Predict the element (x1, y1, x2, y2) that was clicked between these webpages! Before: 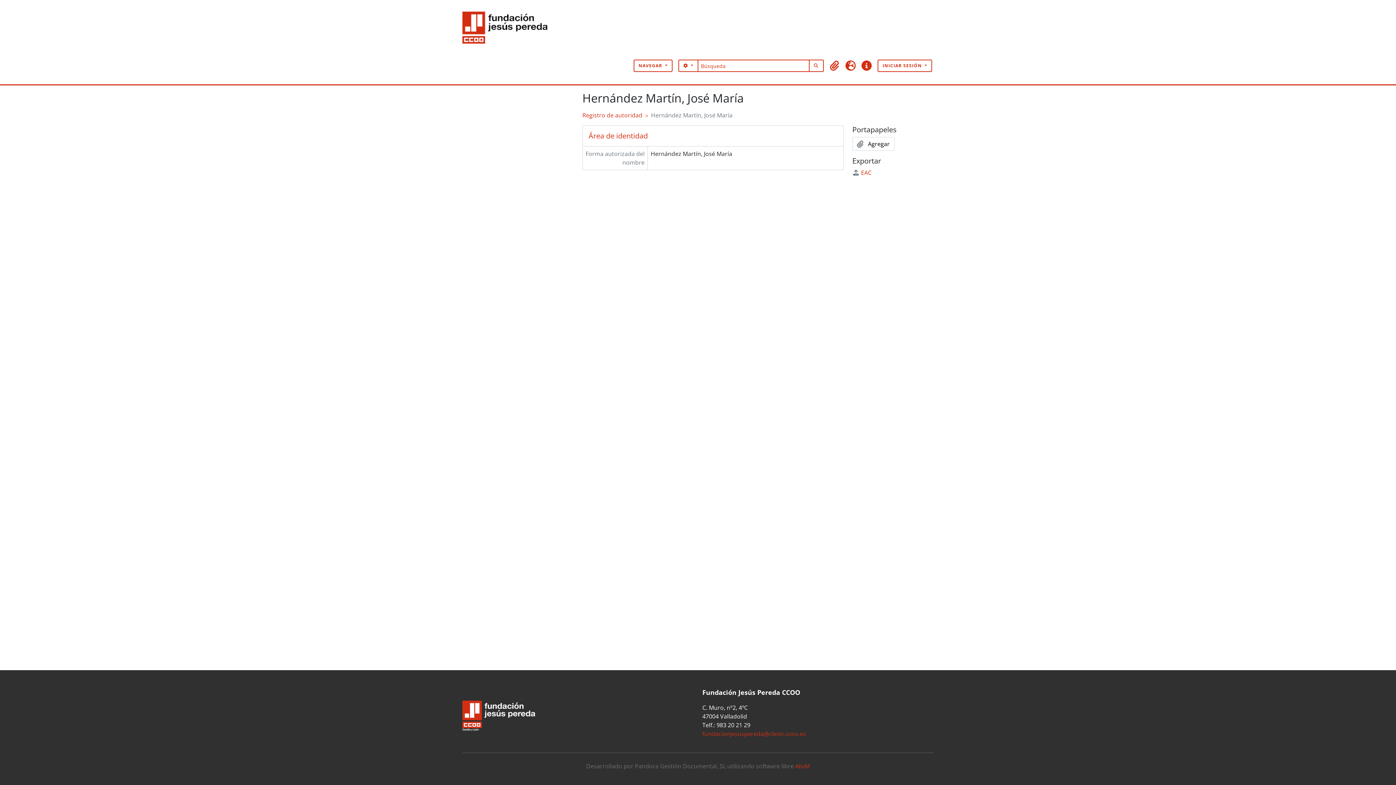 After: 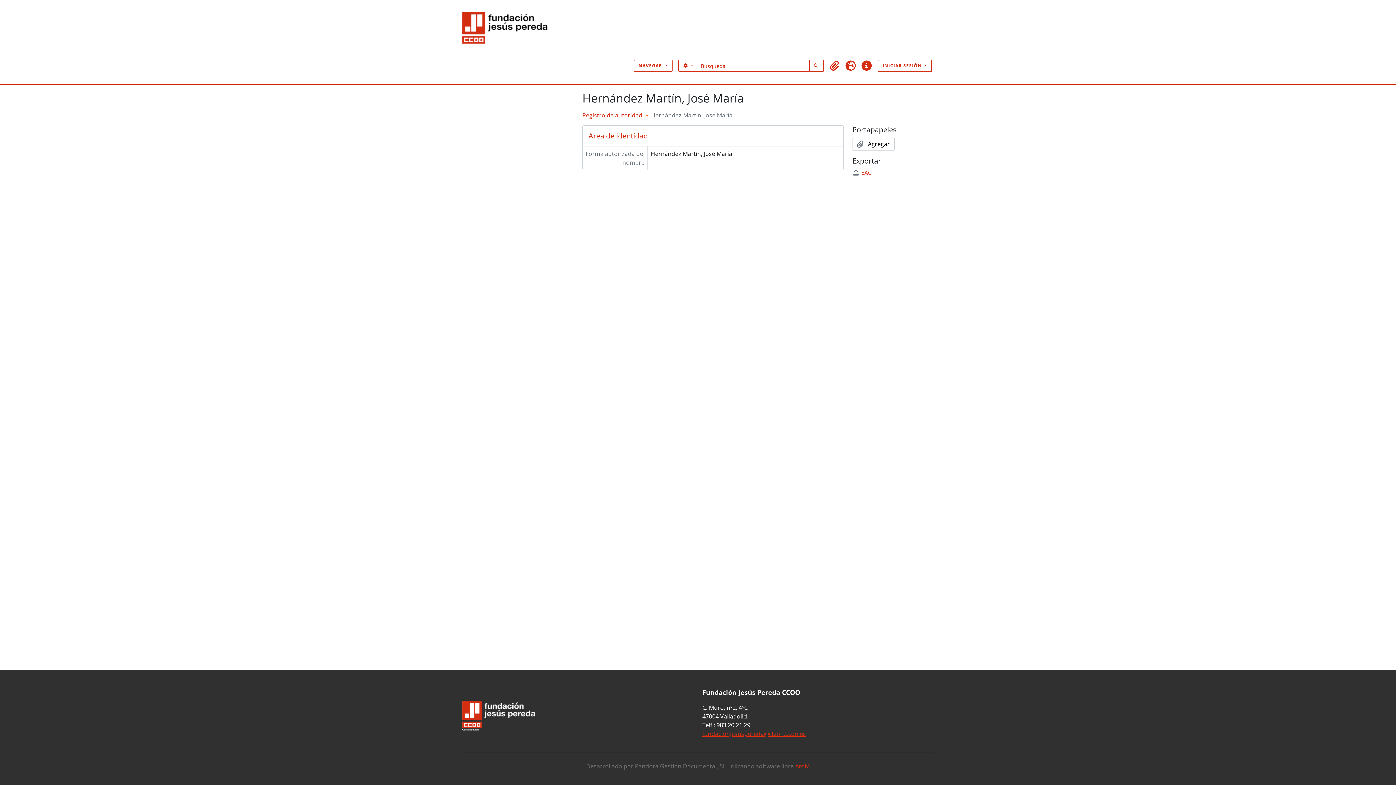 Action: label: fundacionjesuspereda@cleon.ccoo.es bbox: (702, 730, 806, 738)